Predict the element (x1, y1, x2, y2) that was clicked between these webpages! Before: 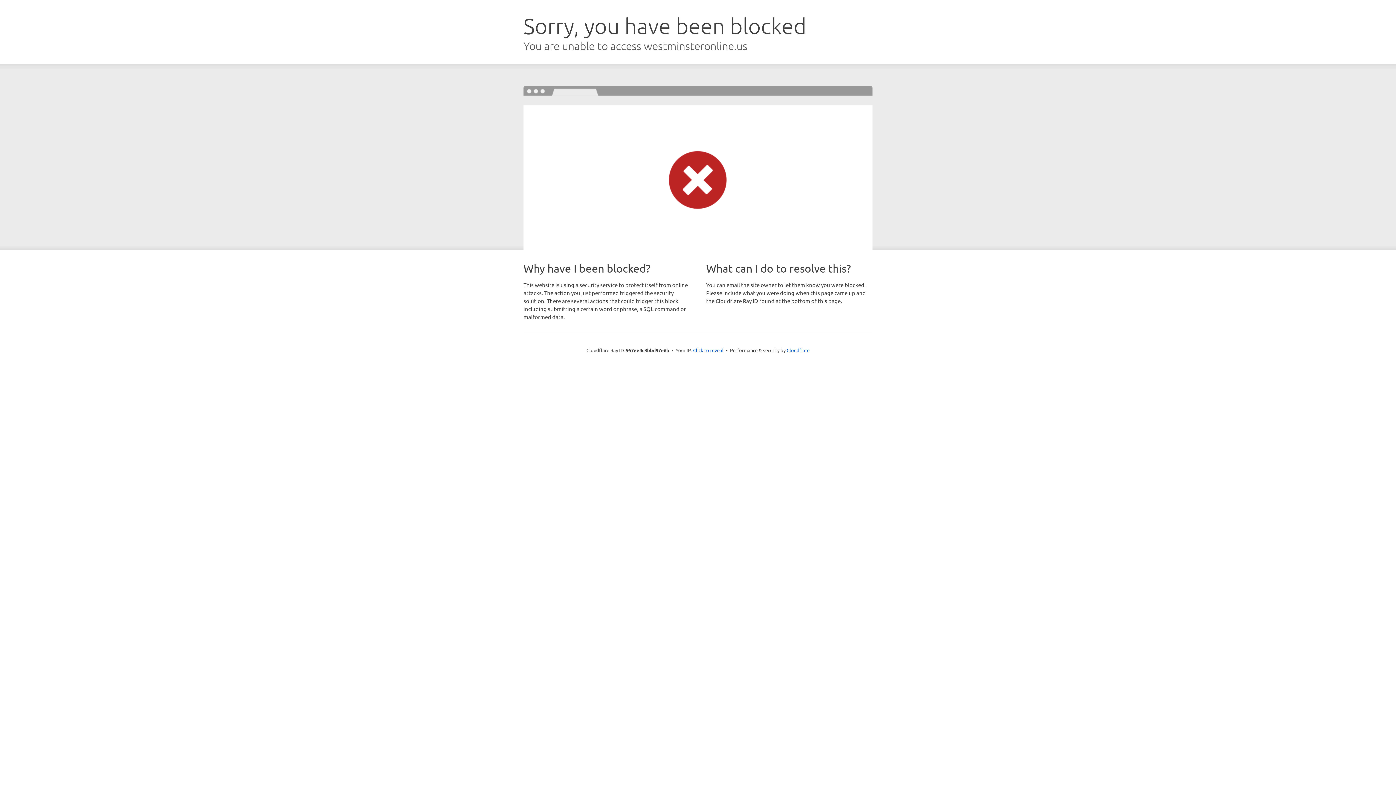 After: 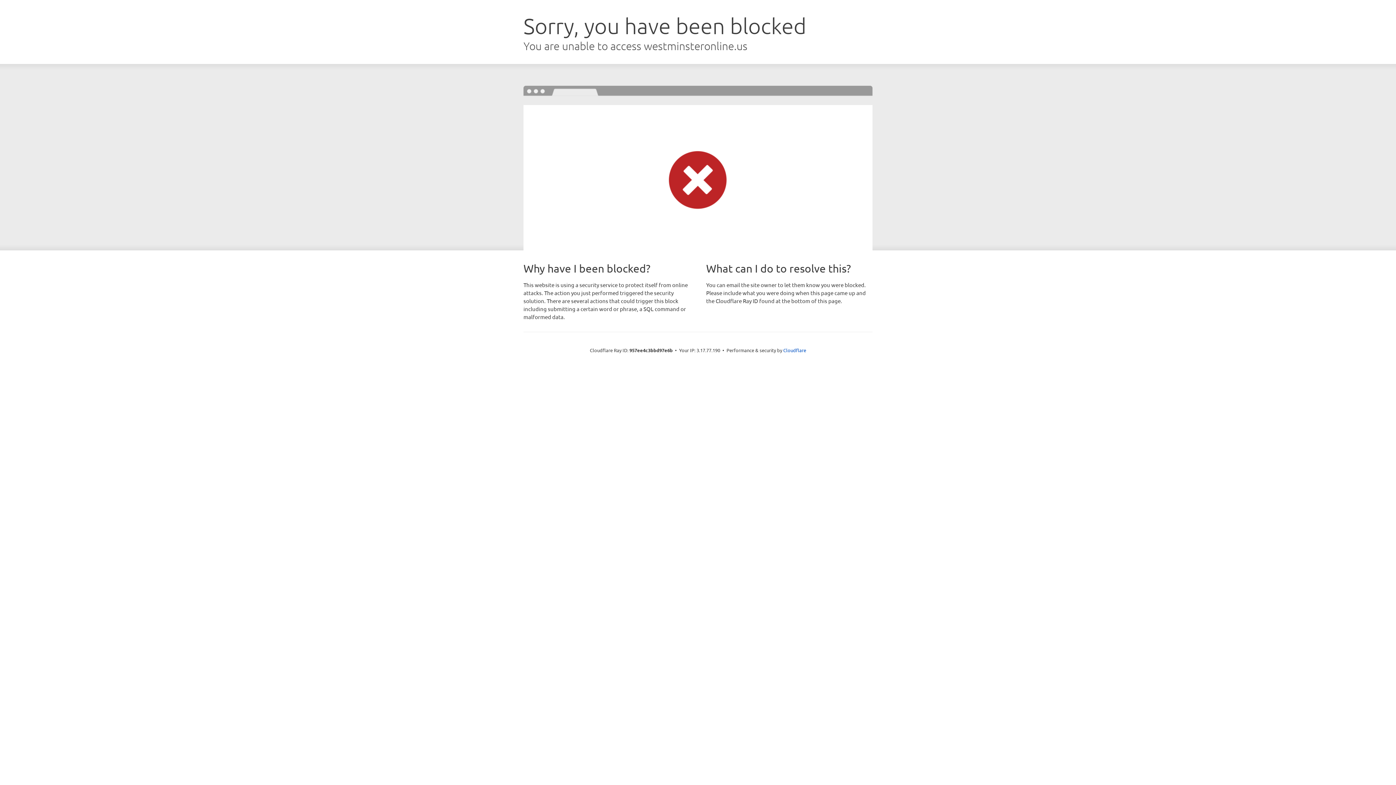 Action: bbox: (693, 346, 723, 353) label: Click to reveal